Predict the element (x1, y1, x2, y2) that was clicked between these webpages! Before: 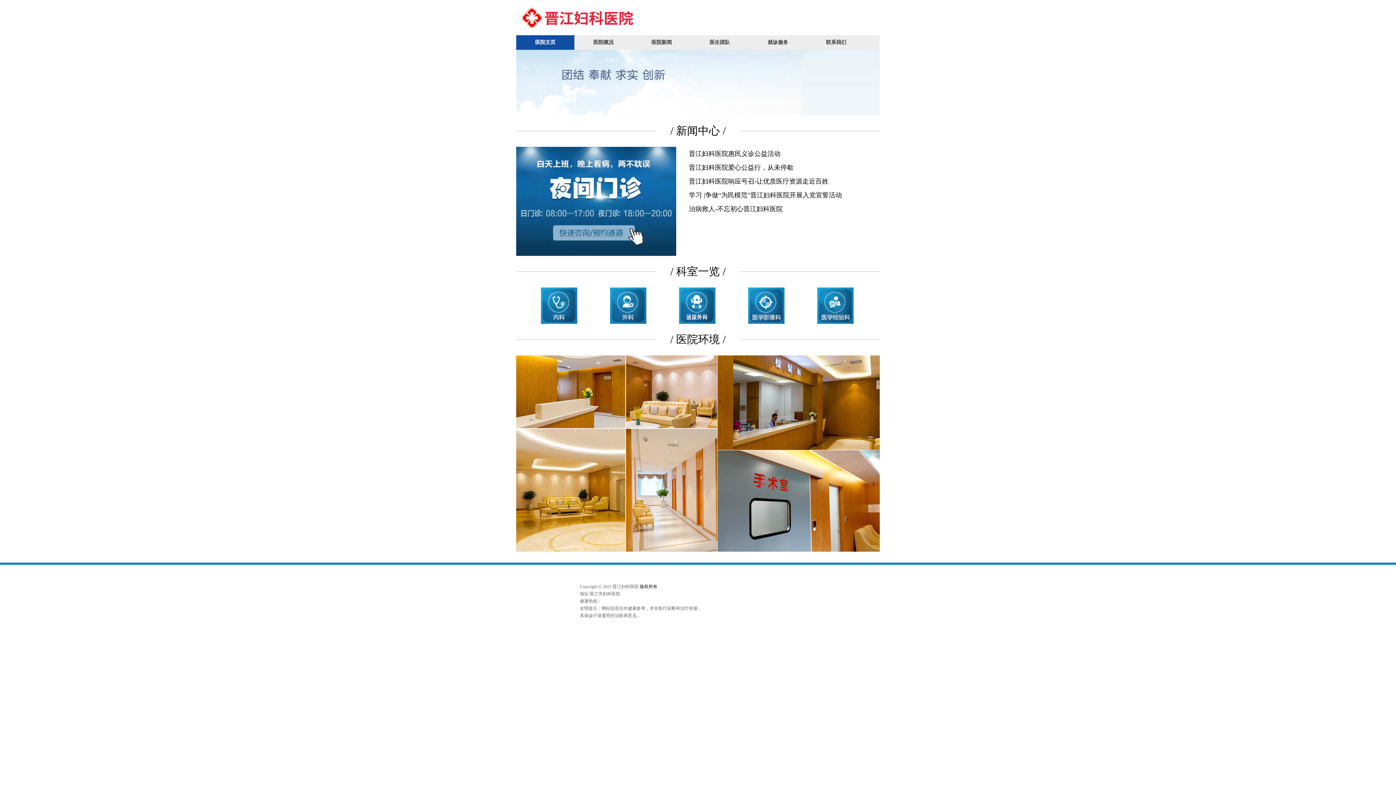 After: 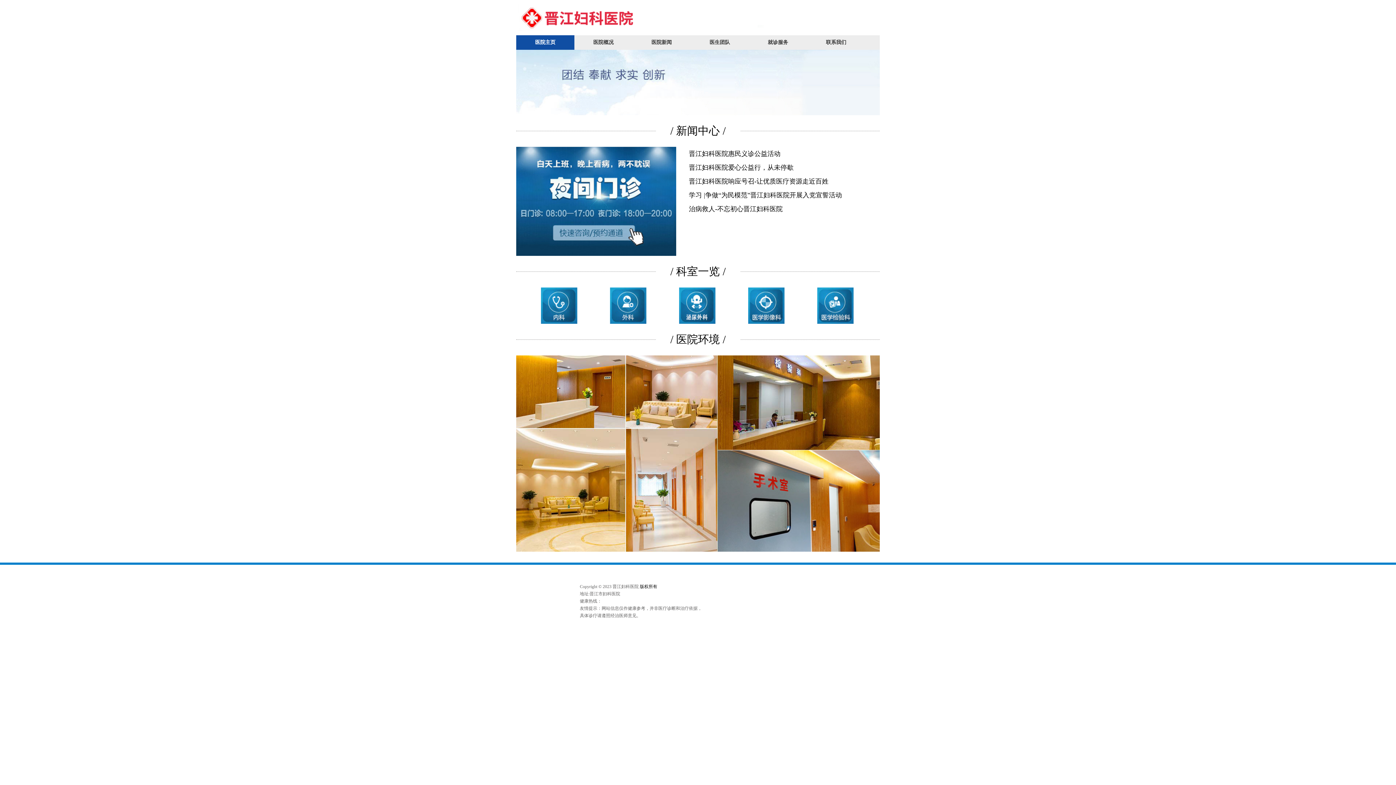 Action: bbox: (670, 124, 725, 136) label: / 新闻中心 /